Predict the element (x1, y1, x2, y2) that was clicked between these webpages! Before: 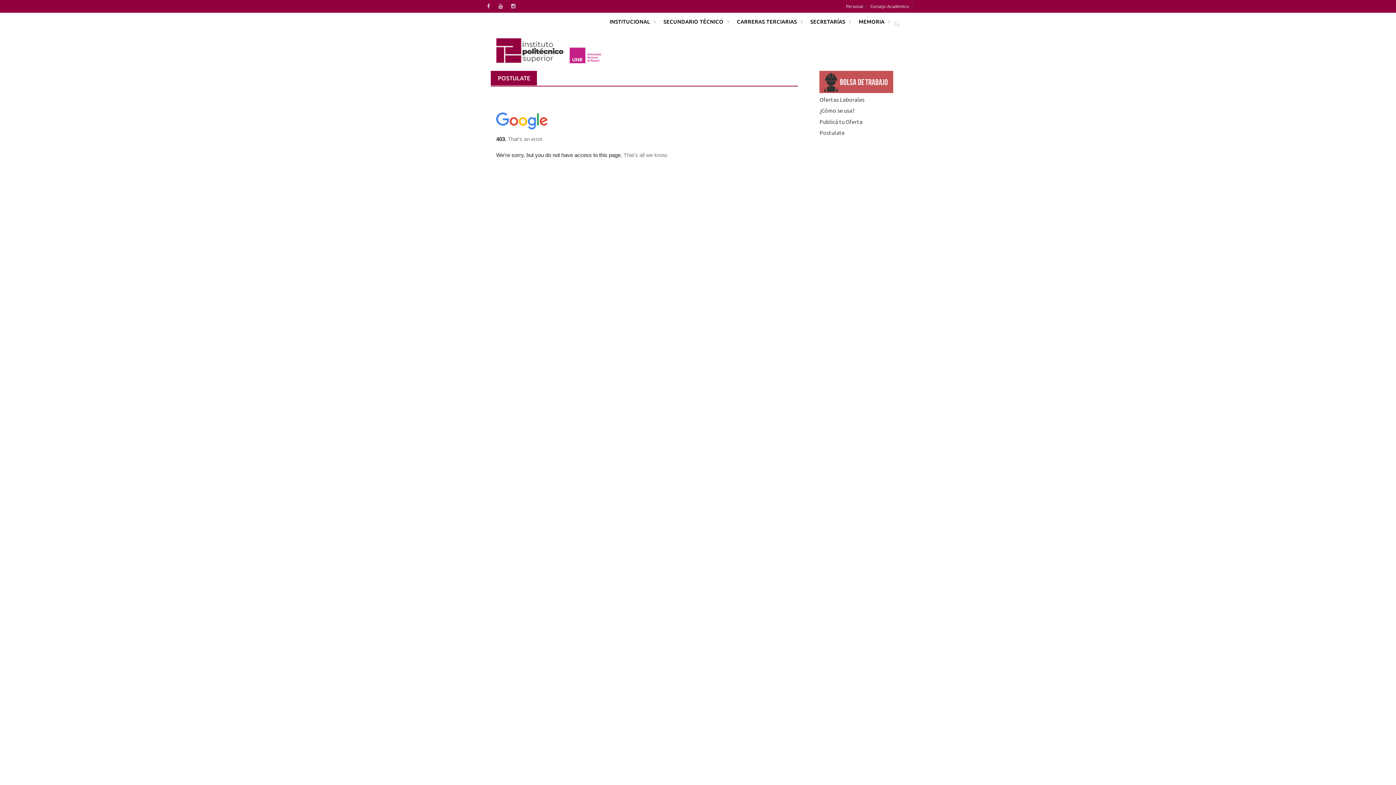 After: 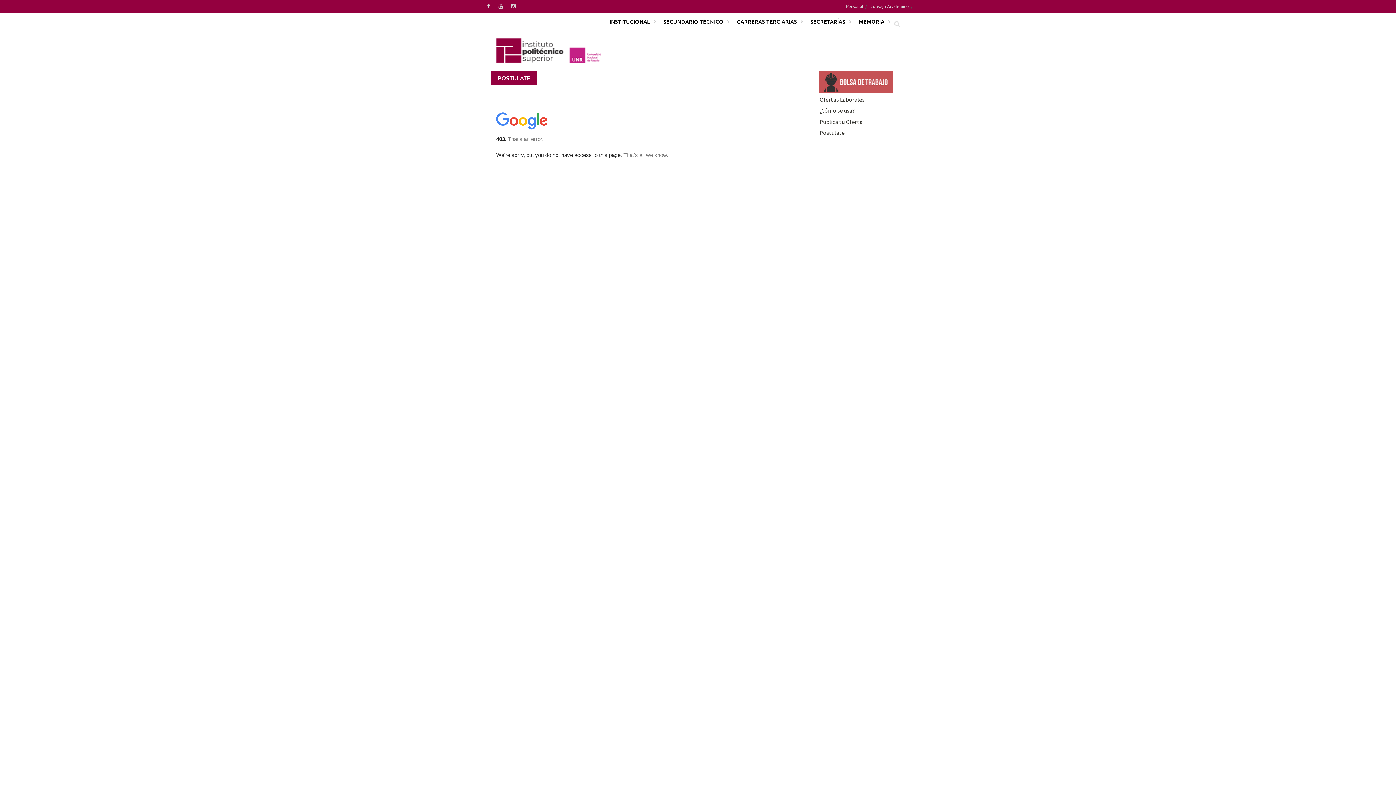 Action: bbox: (819, 129, 844, 136) label: Postulate